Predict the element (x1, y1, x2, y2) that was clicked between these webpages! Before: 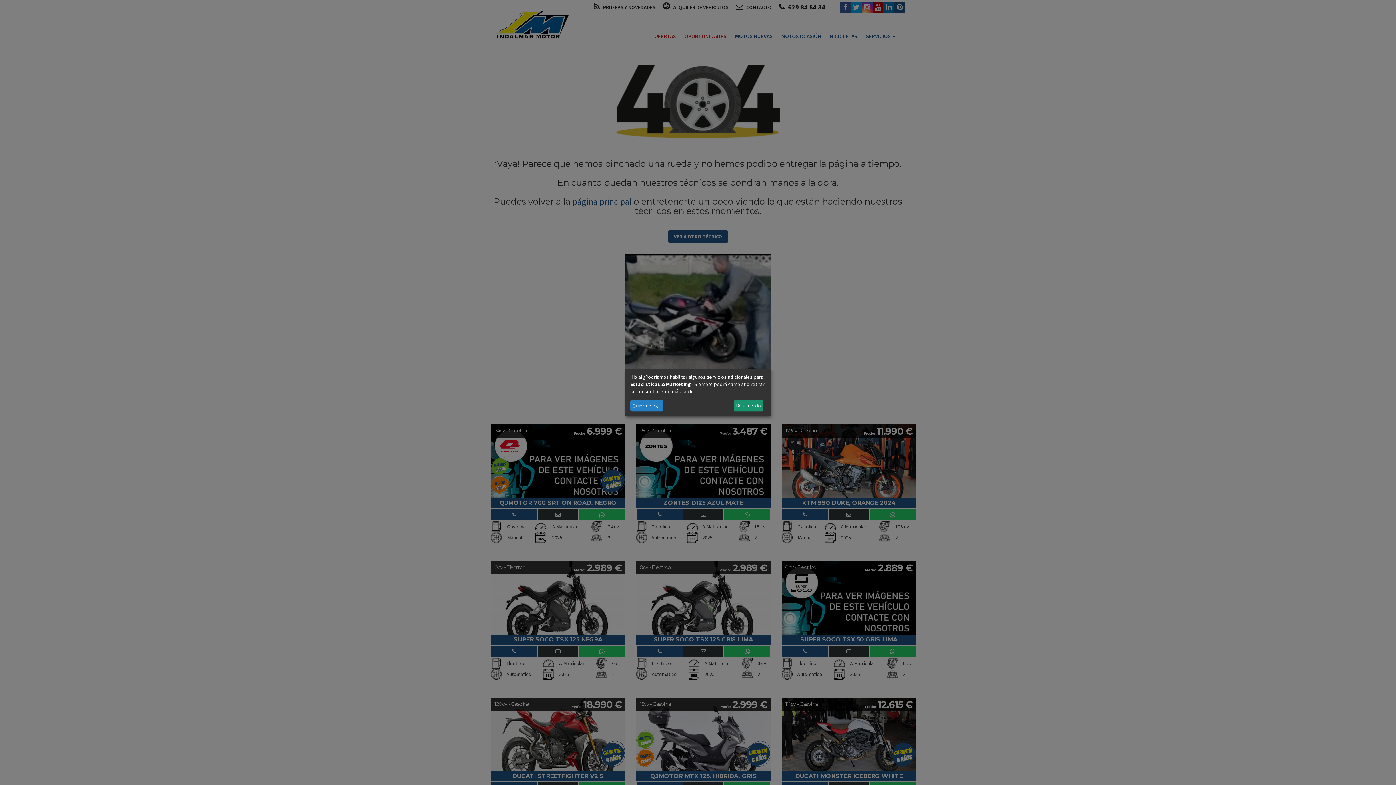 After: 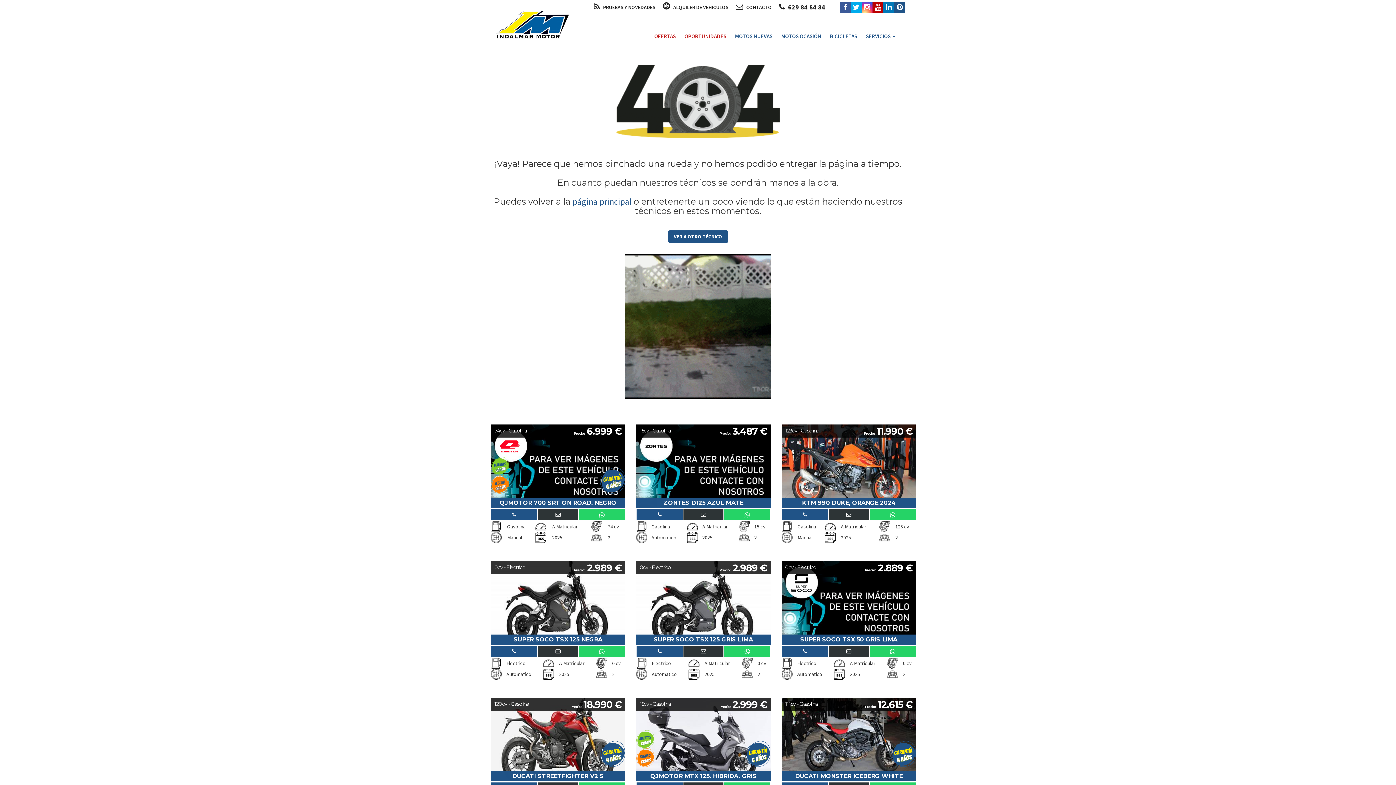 Action: label: De acuerdo bbox: (734, 400, 763, 411)